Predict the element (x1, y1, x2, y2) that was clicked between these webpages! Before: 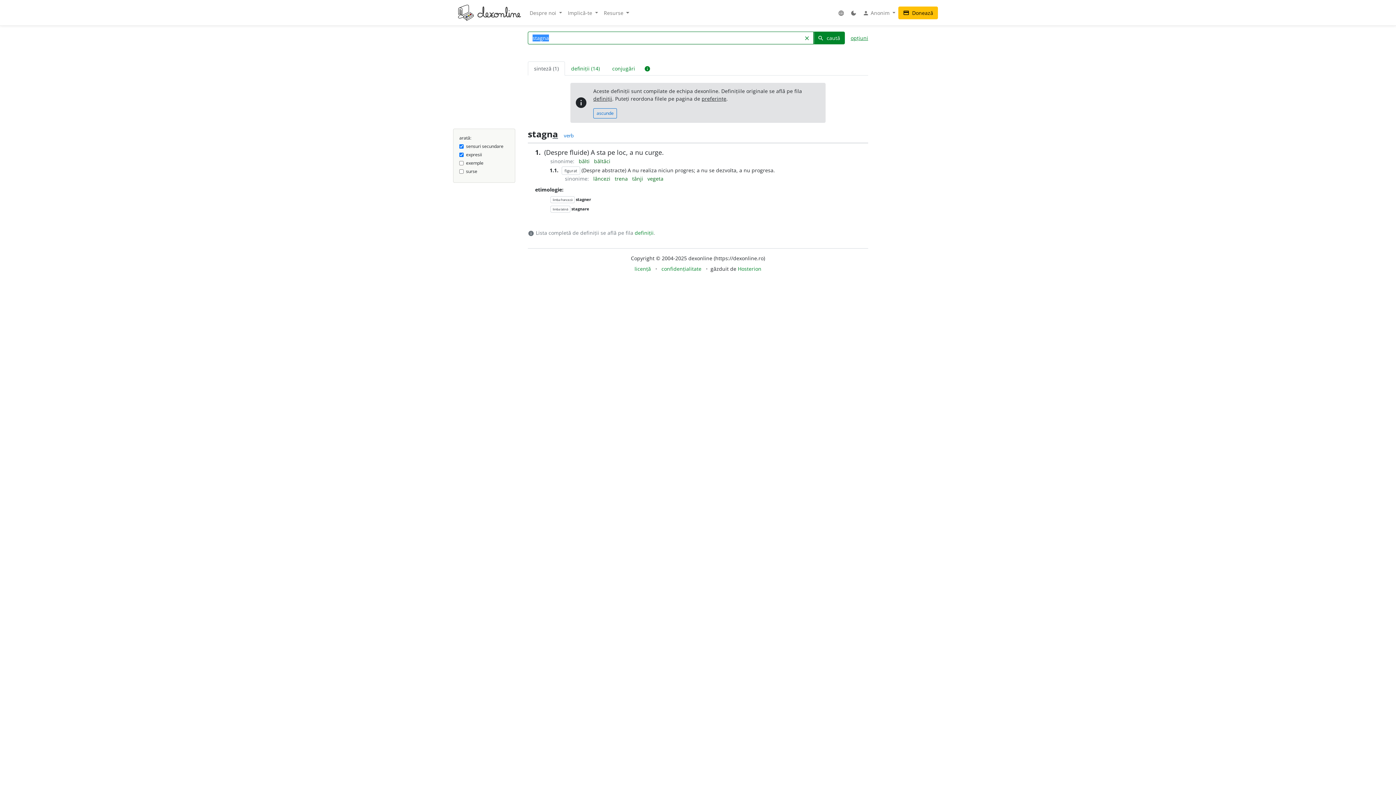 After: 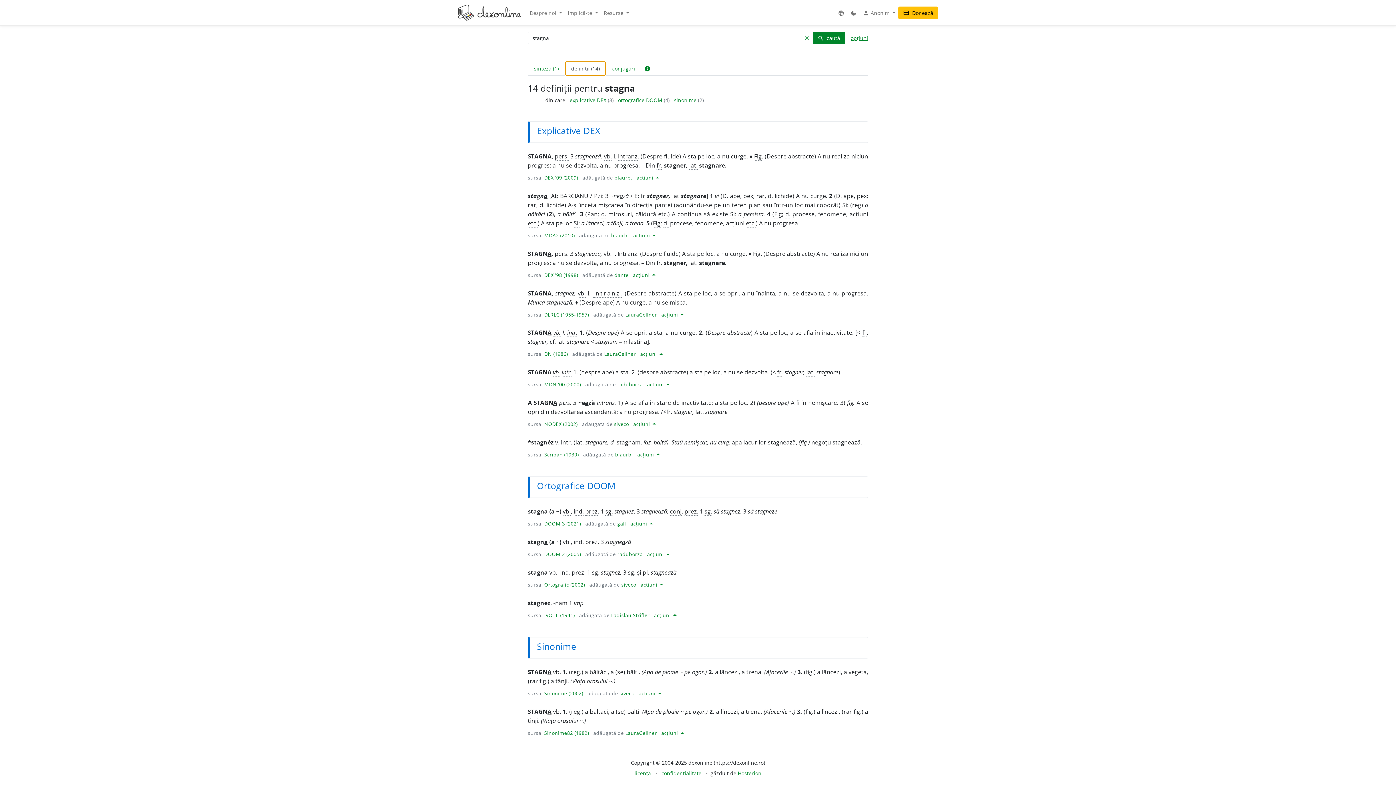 Action: bbox: (565, 61, 606, 75) label: definiții (14)